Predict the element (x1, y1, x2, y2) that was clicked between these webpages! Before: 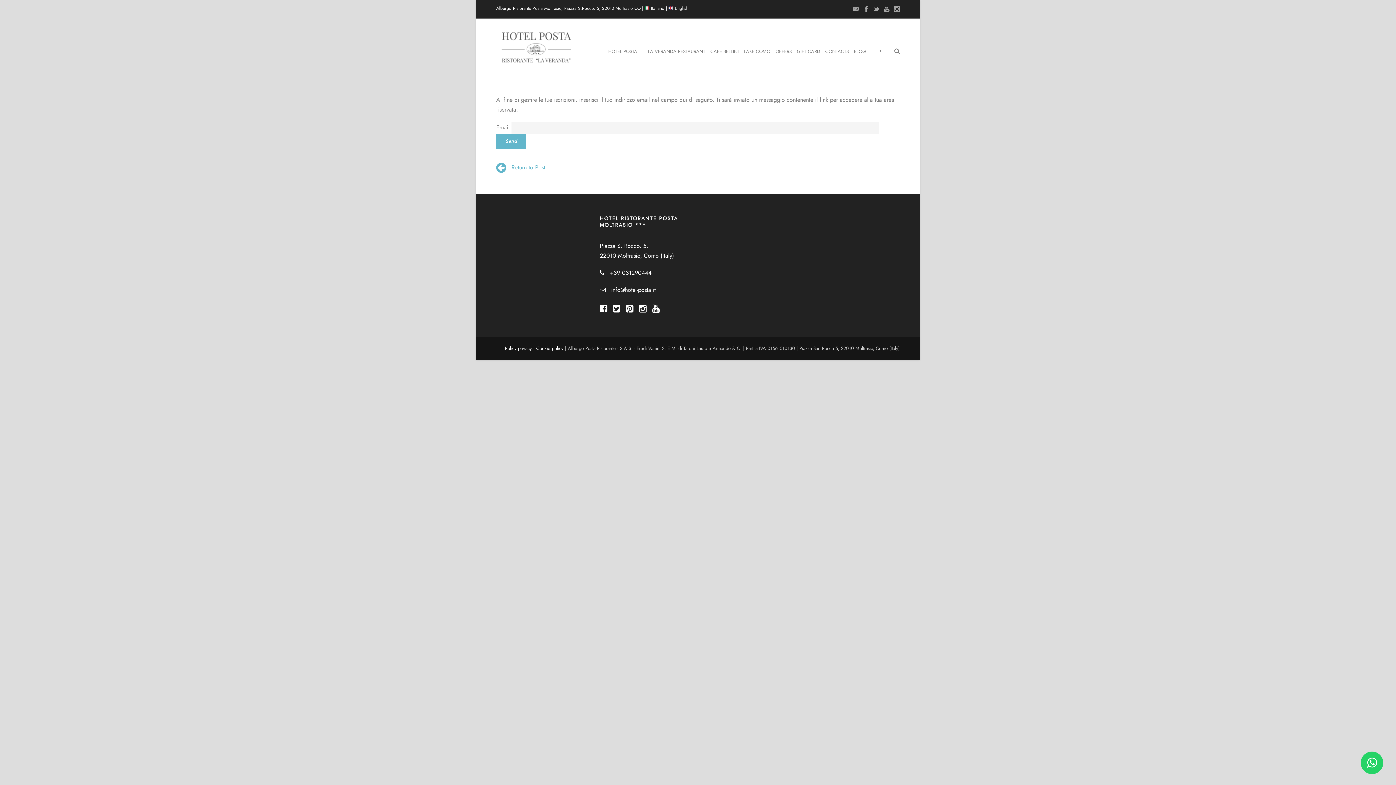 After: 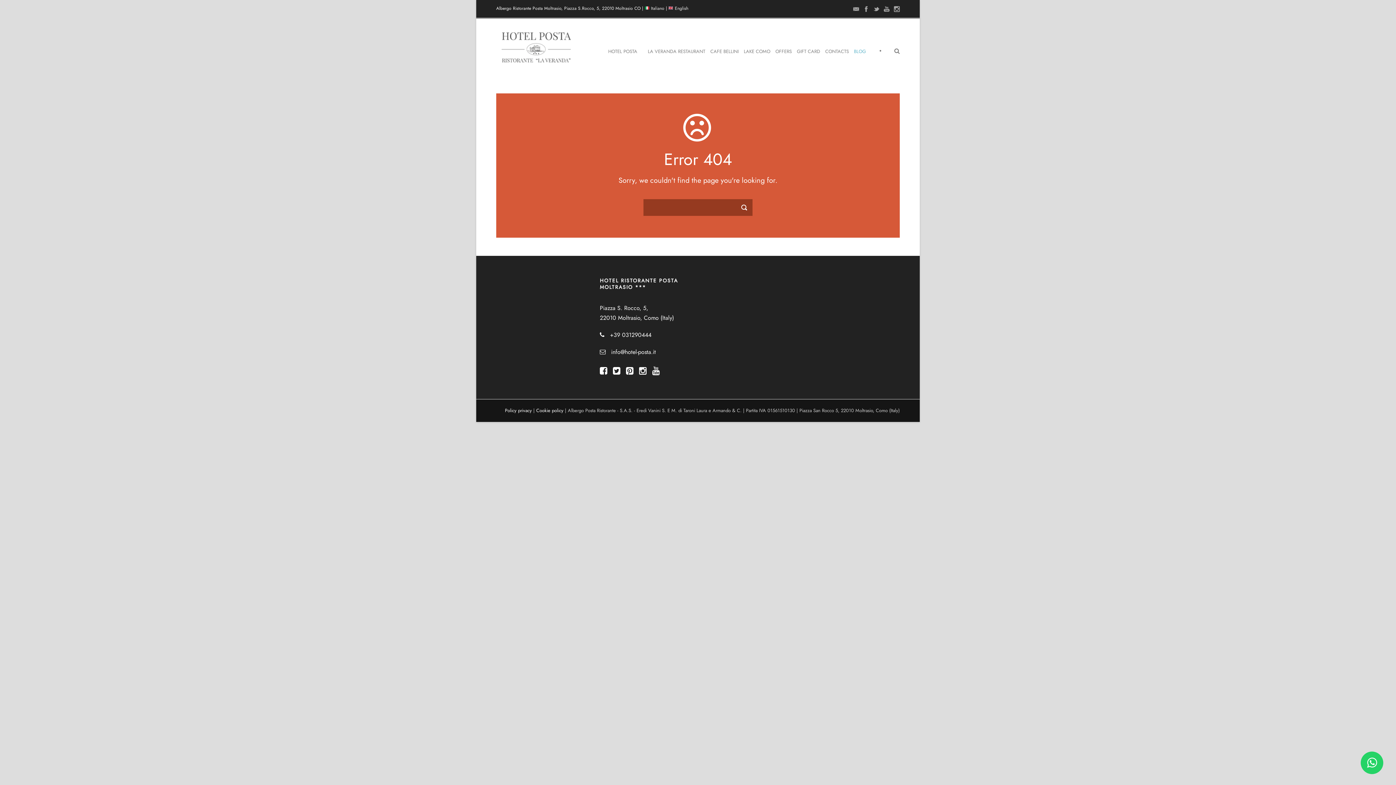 Action: label:   Return to Post bbox: (496, 163, 545, 171)